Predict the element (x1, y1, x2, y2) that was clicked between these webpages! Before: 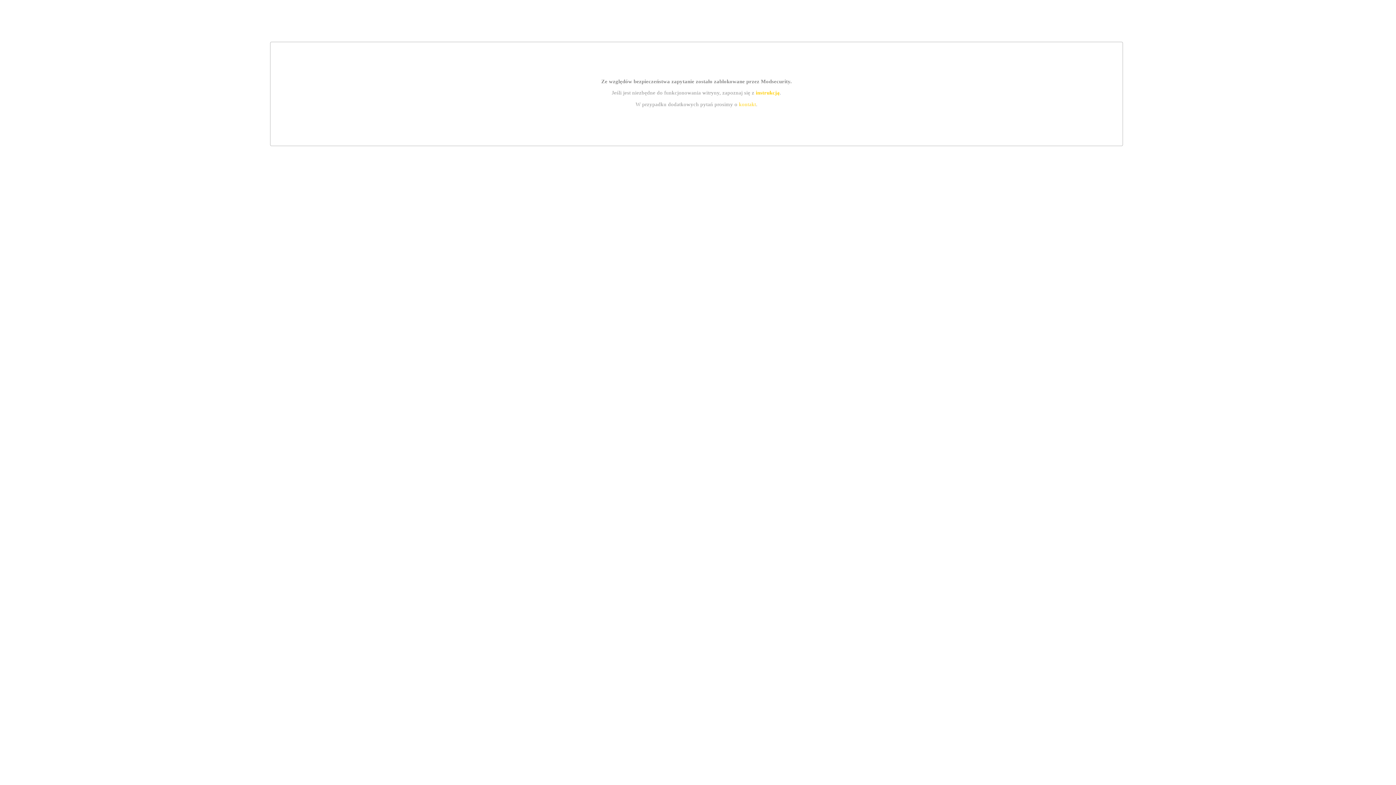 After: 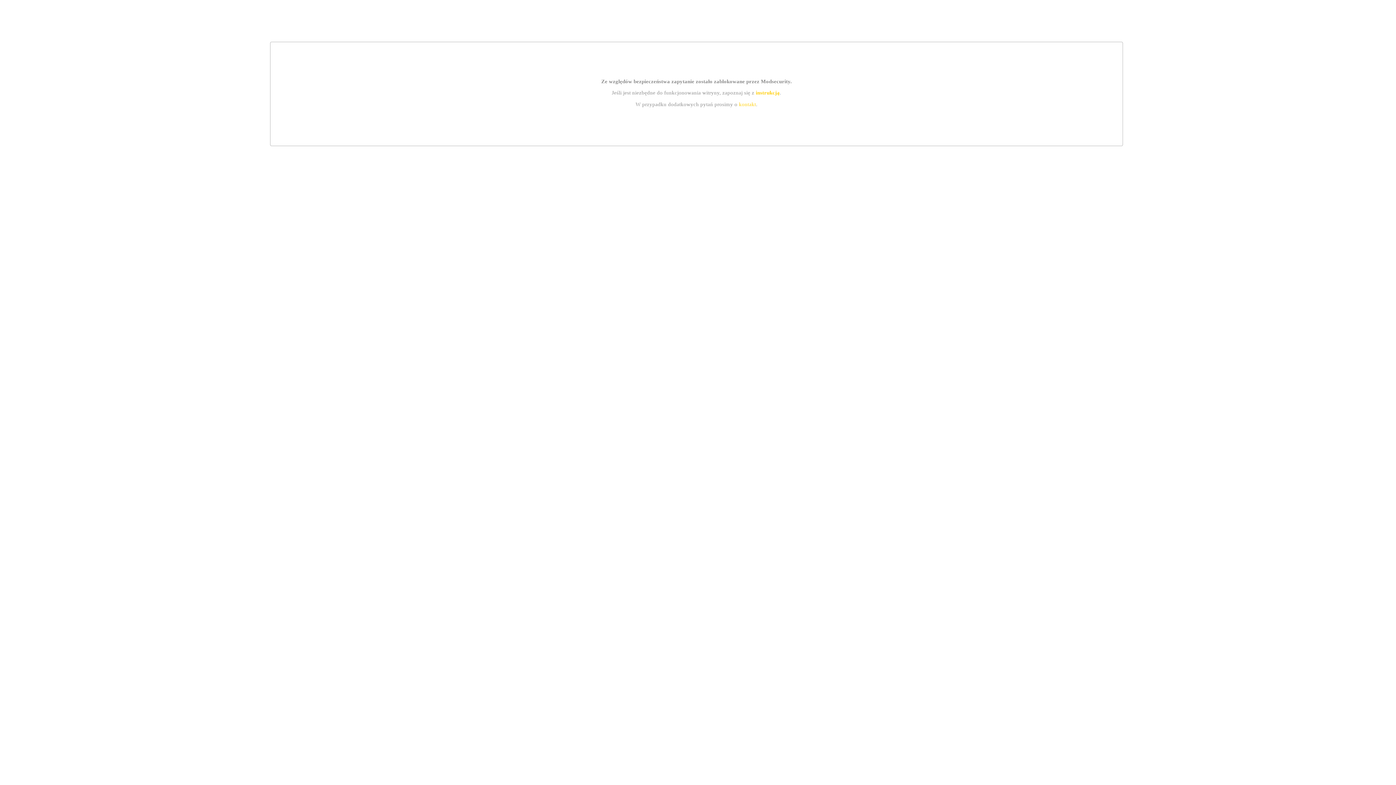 Action: bbox: (755, 89, 779, 95) label: instrukcją